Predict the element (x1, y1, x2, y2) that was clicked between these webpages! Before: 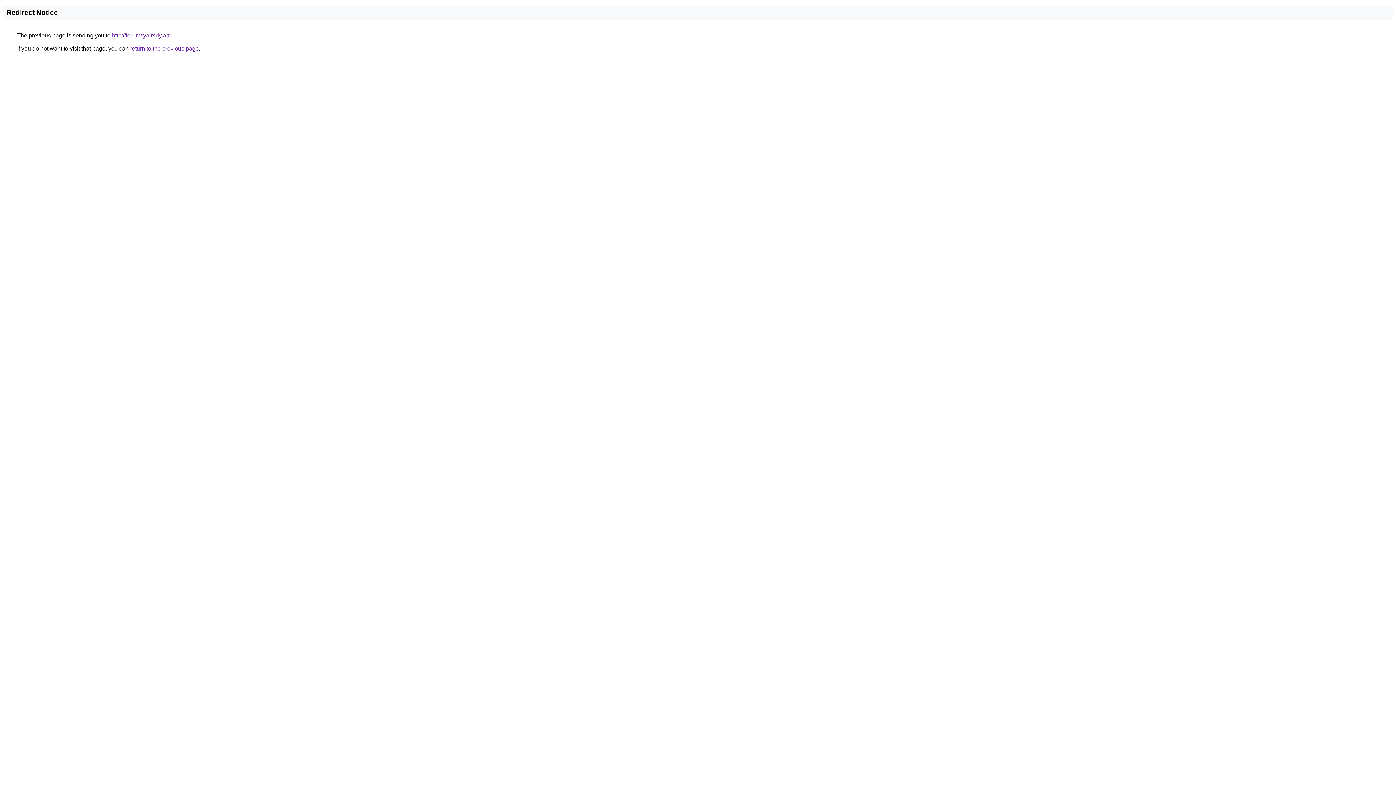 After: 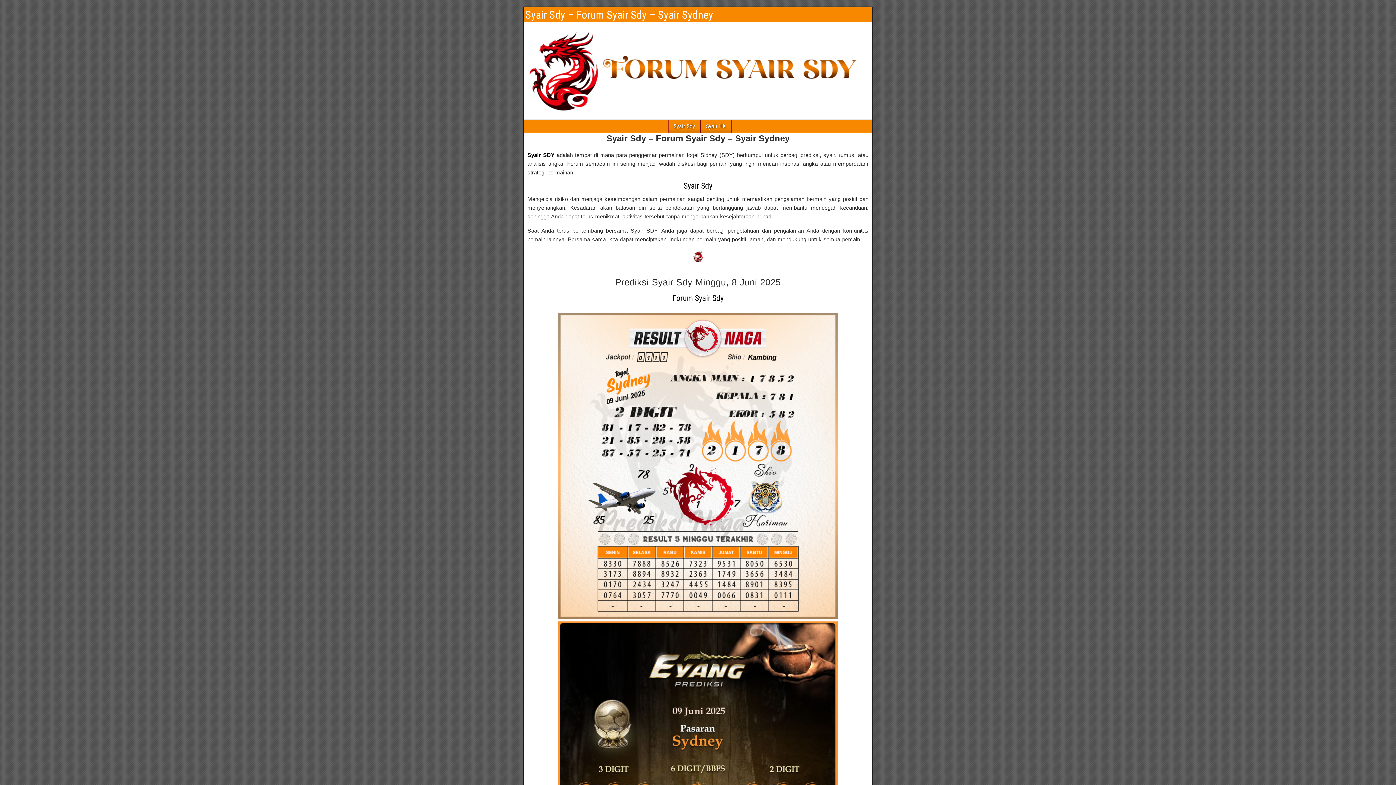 Action: label: http://forumsyairsdy.art bbox: (112, 32, 169, 38)